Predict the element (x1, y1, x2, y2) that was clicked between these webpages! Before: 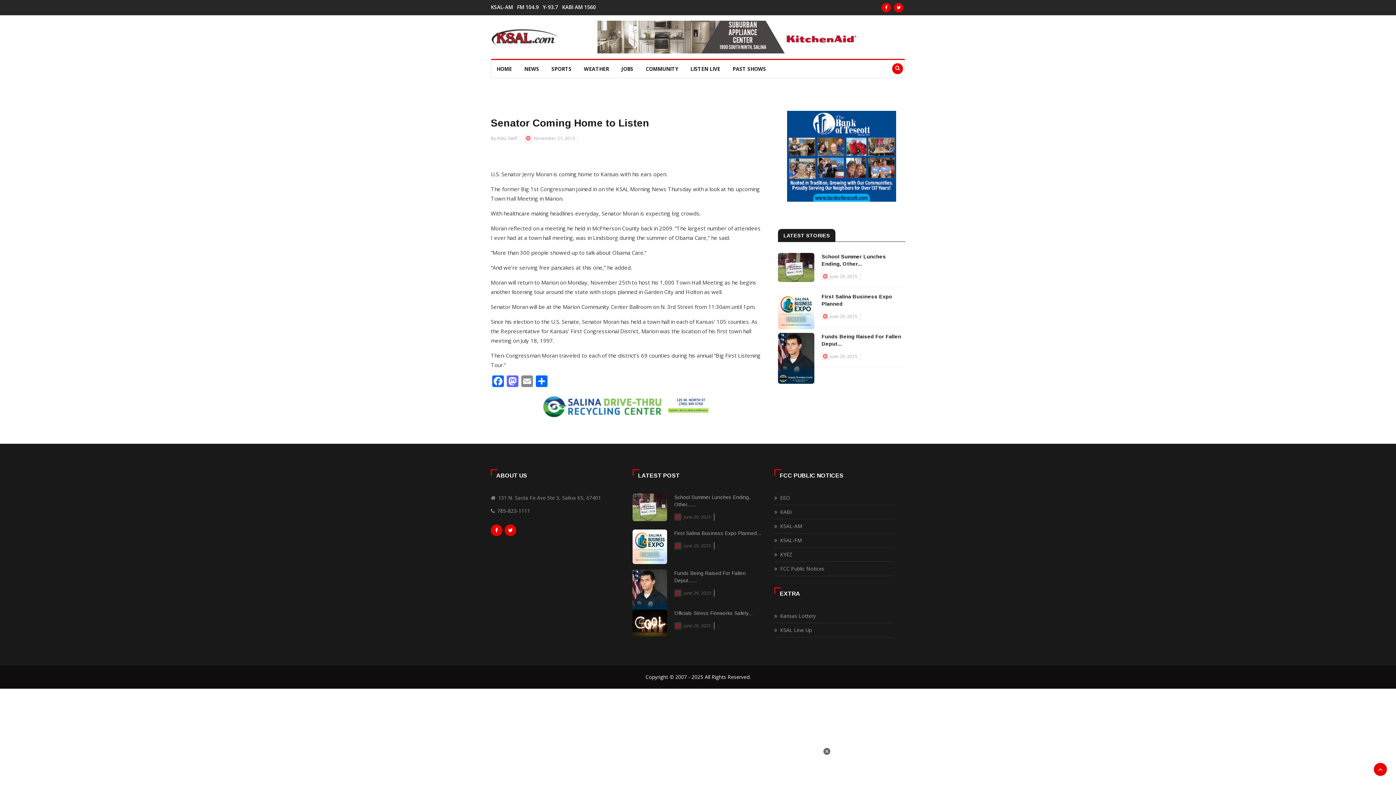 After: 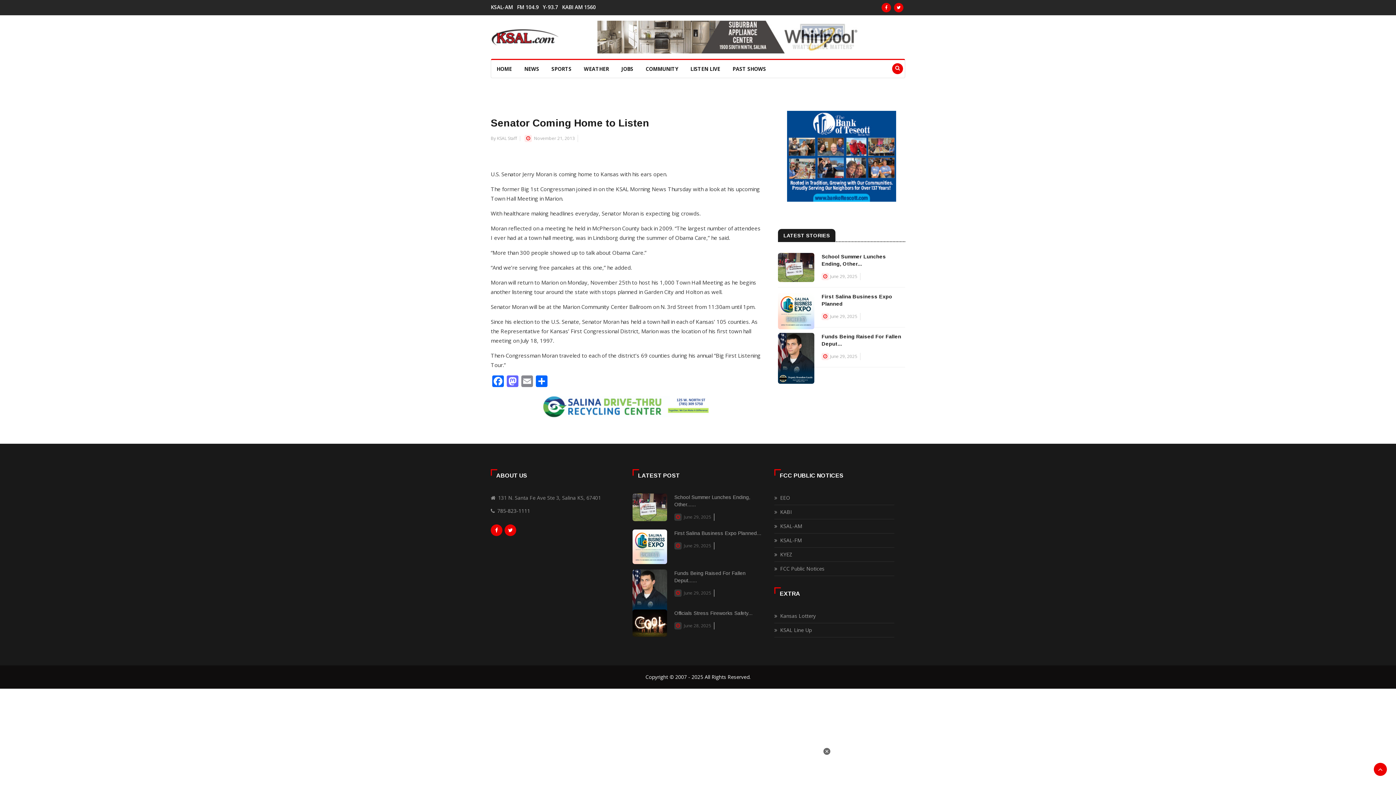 Action: bbox: (517, 5, 541, 9) label: FM 104.9